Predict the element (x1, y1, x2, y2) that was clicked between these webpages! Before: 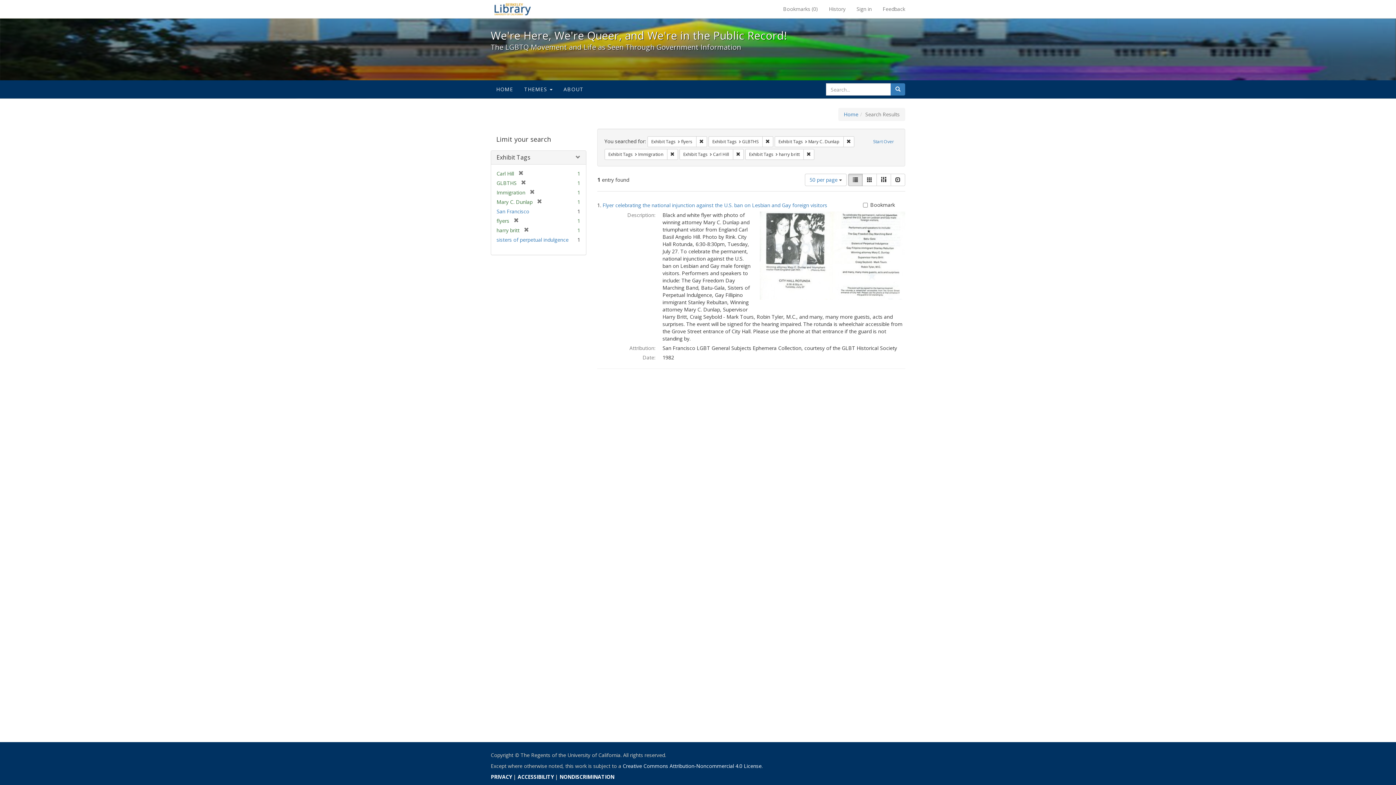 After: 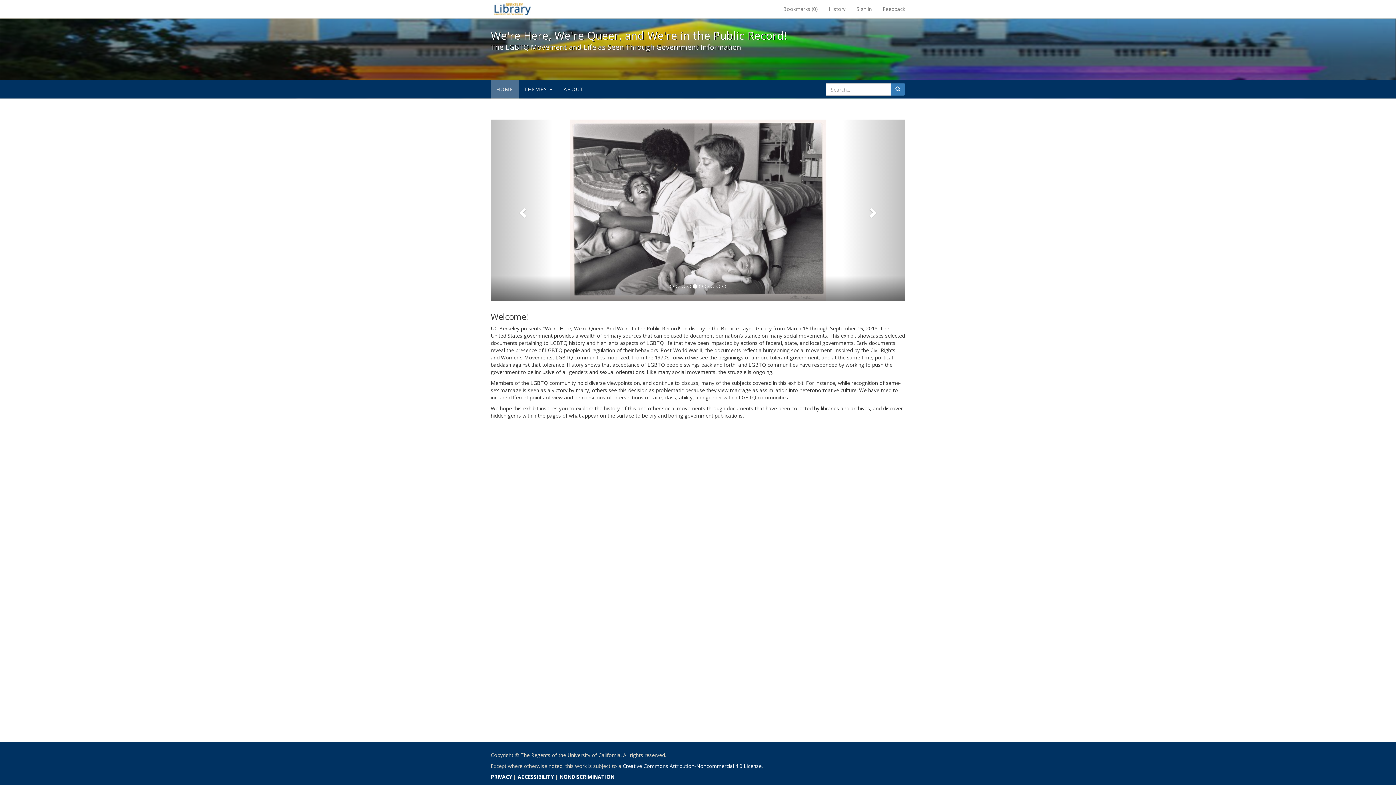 Action: label: Home bbox: (844, 110, 858, 117)